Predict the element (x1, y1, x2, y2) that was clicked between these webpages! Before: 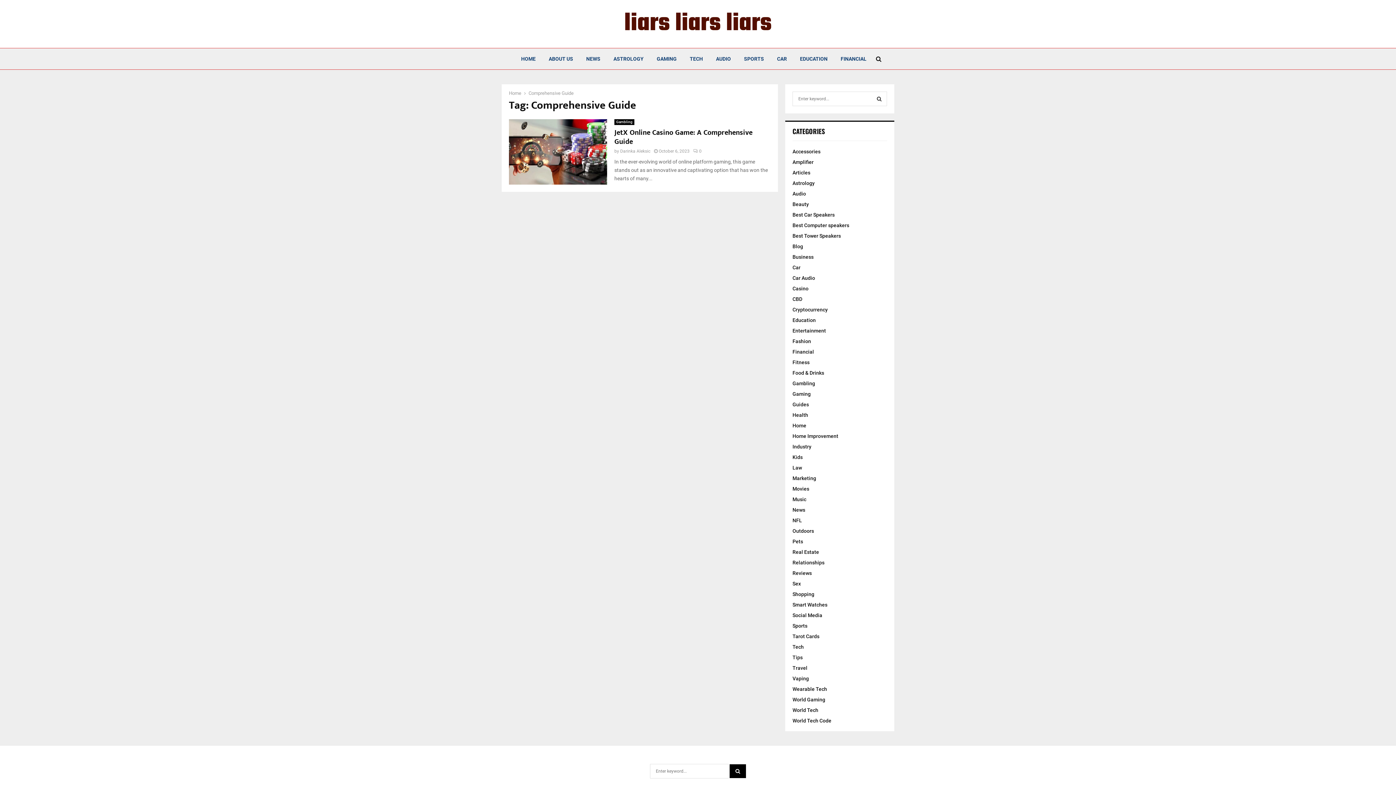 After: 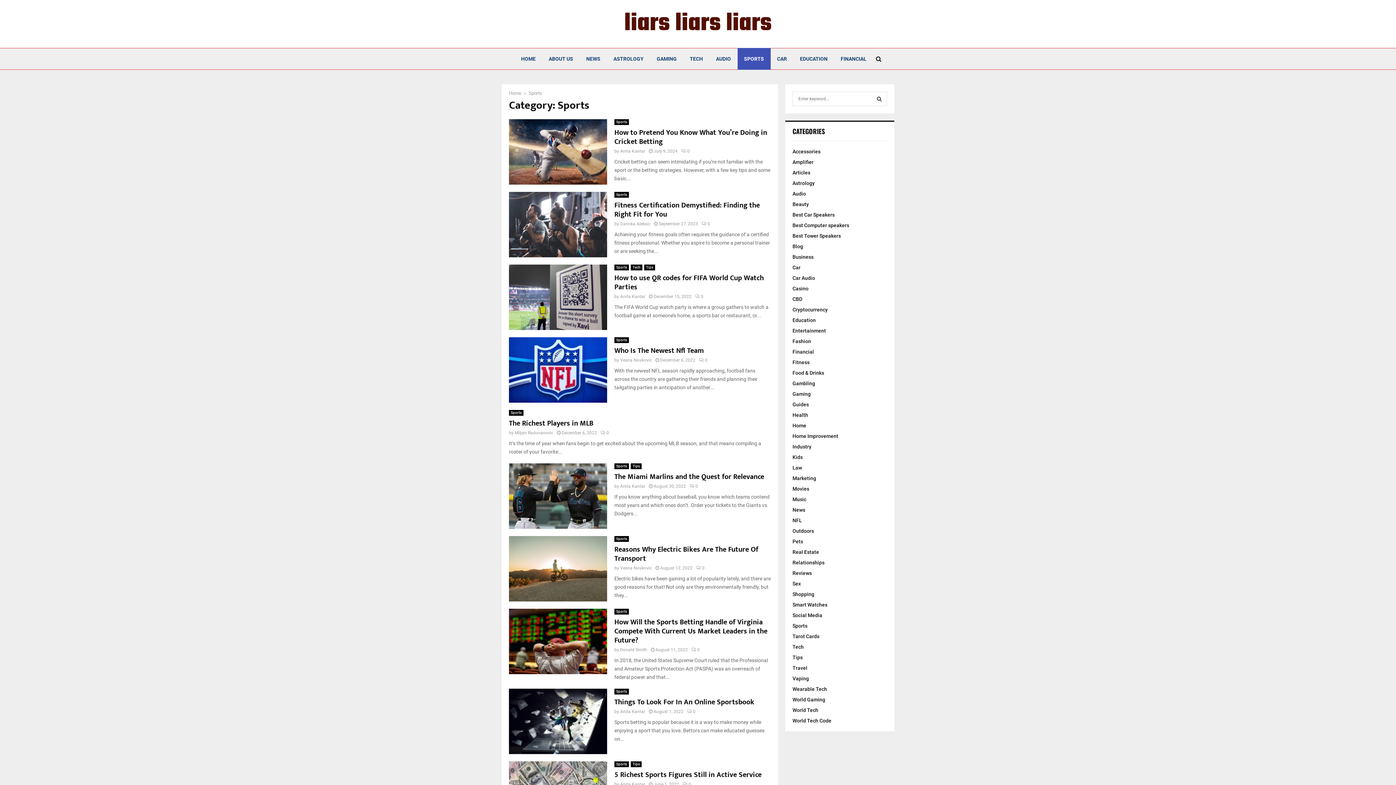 Action: bbox: (792, 623, 807, 629) label: Sports